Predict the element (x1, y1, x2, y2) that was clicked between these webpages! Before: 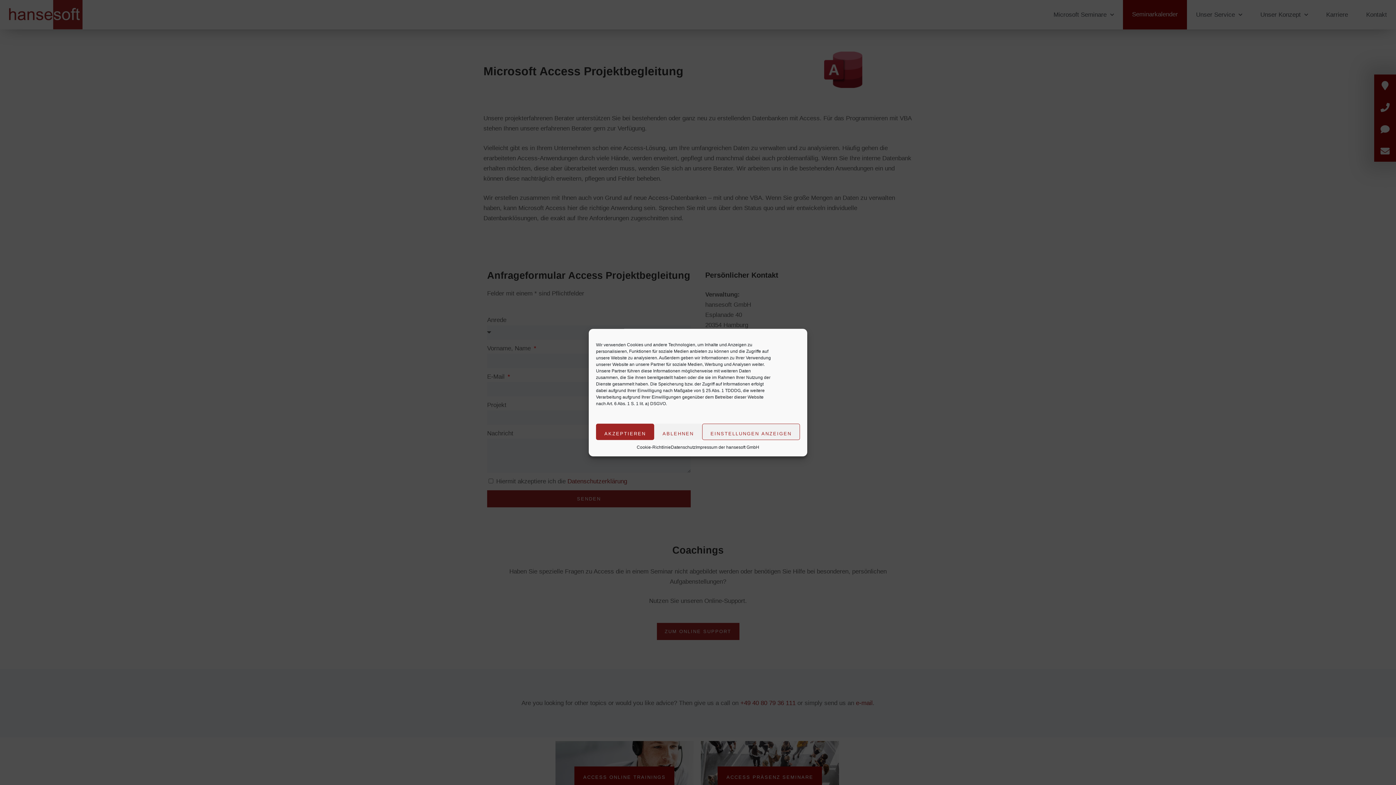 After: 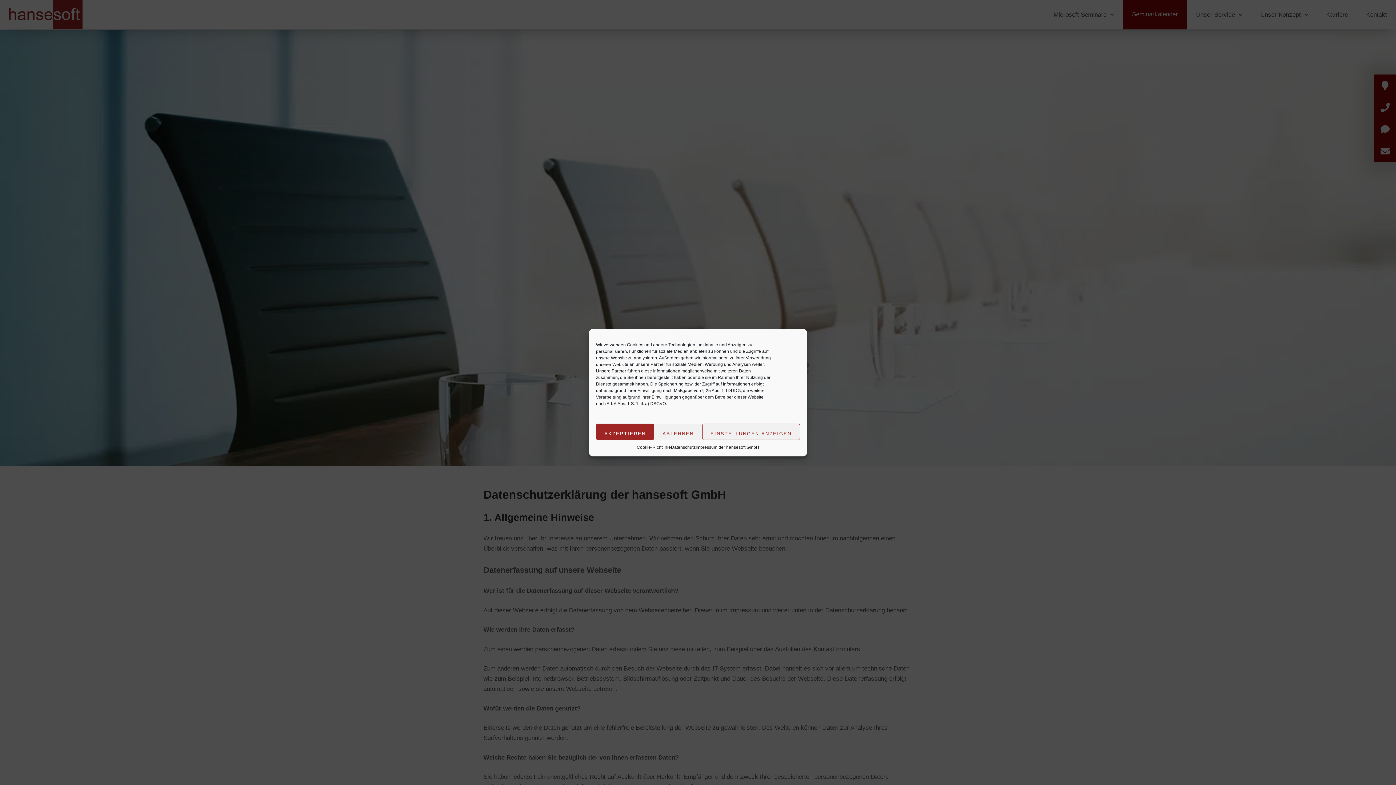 Action: label: Datenschutz bbox: (671, 443, 695, 451)